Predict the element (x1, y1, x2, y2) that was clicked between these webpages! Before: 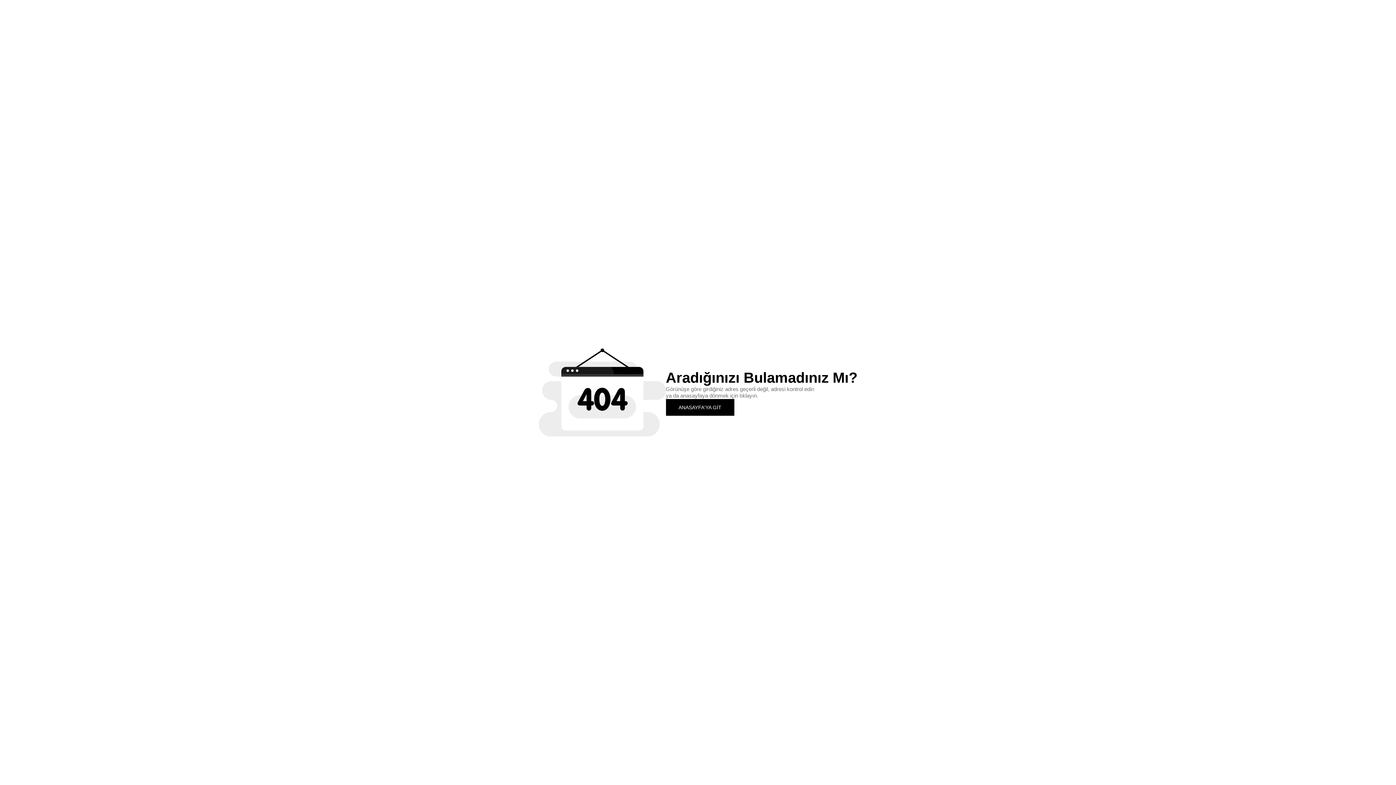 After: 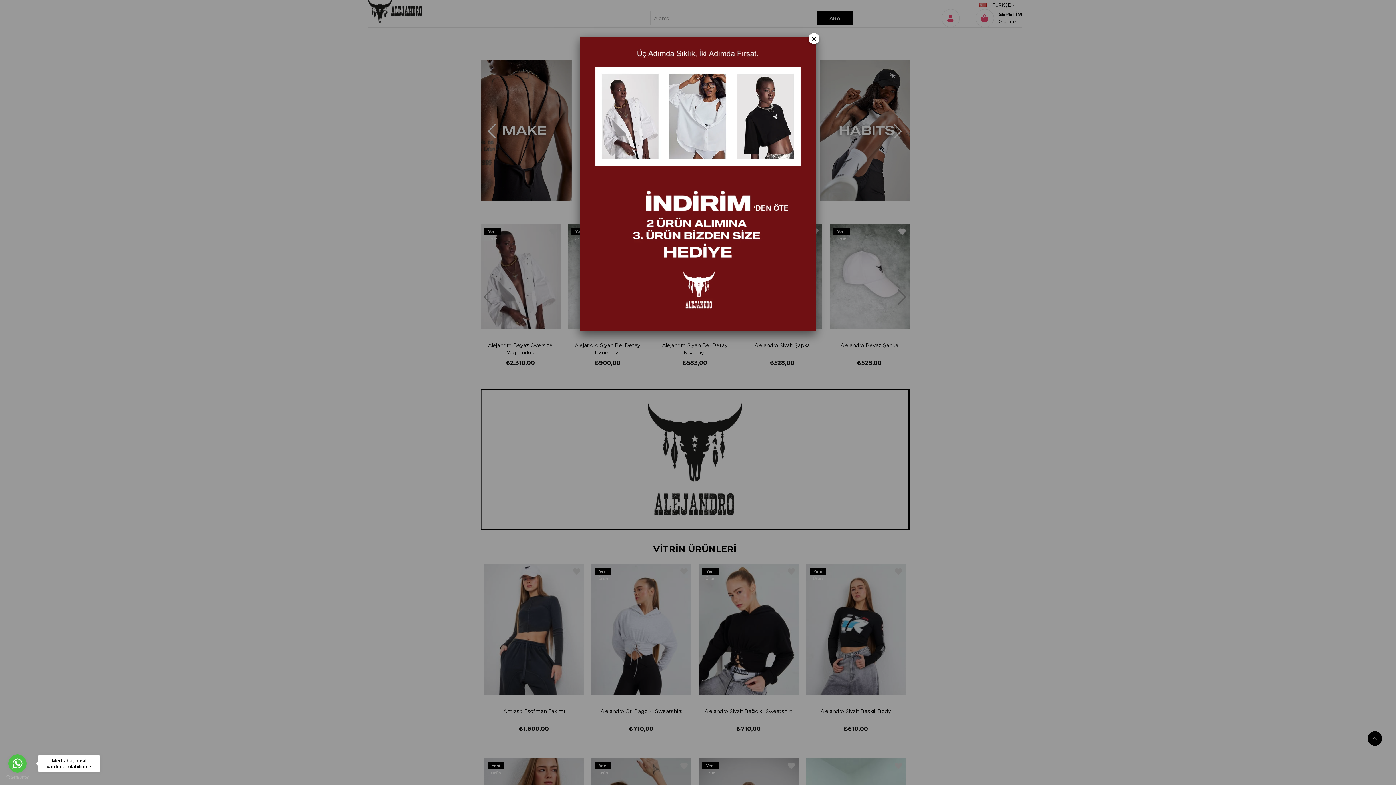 Action: bbox: (666, 399, 734, 415) label: ANASAYFA'YA GİT